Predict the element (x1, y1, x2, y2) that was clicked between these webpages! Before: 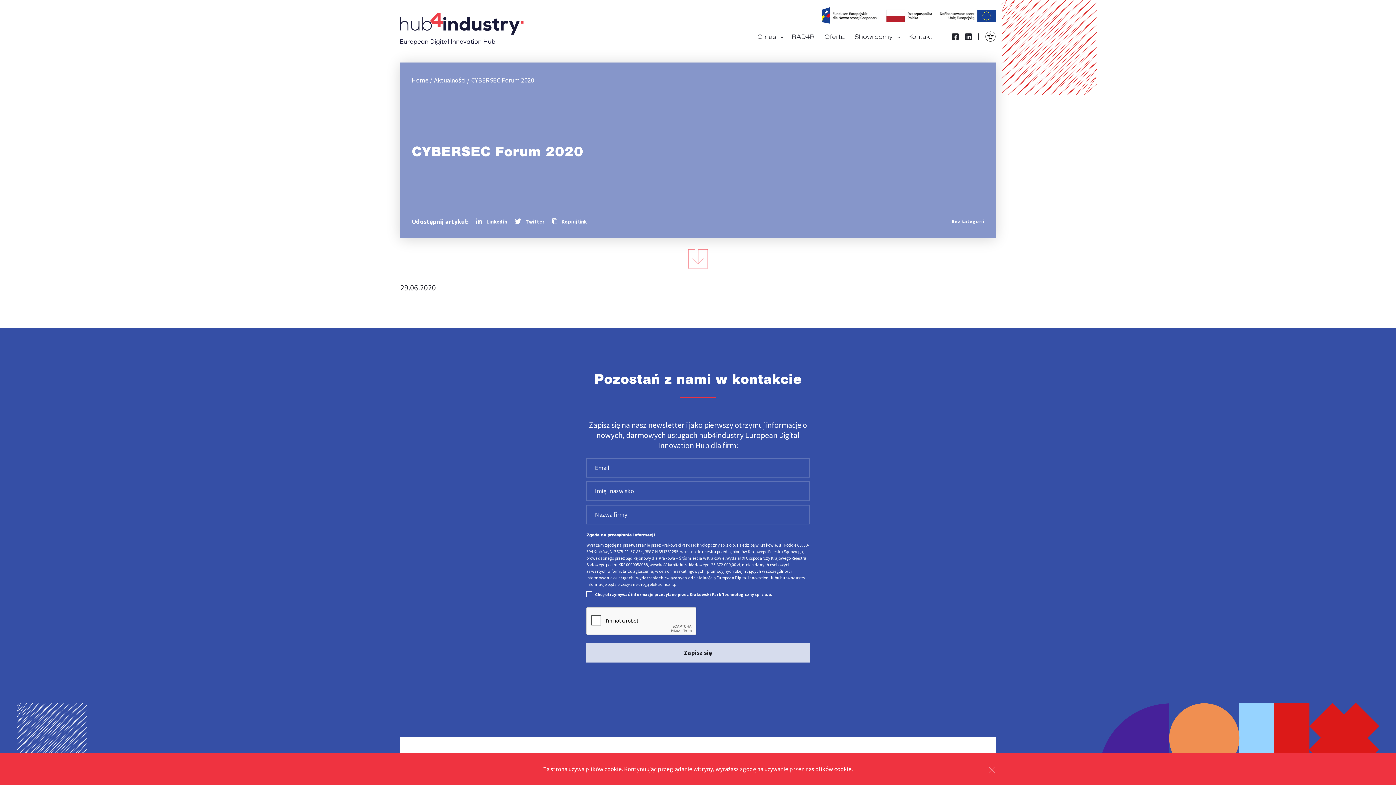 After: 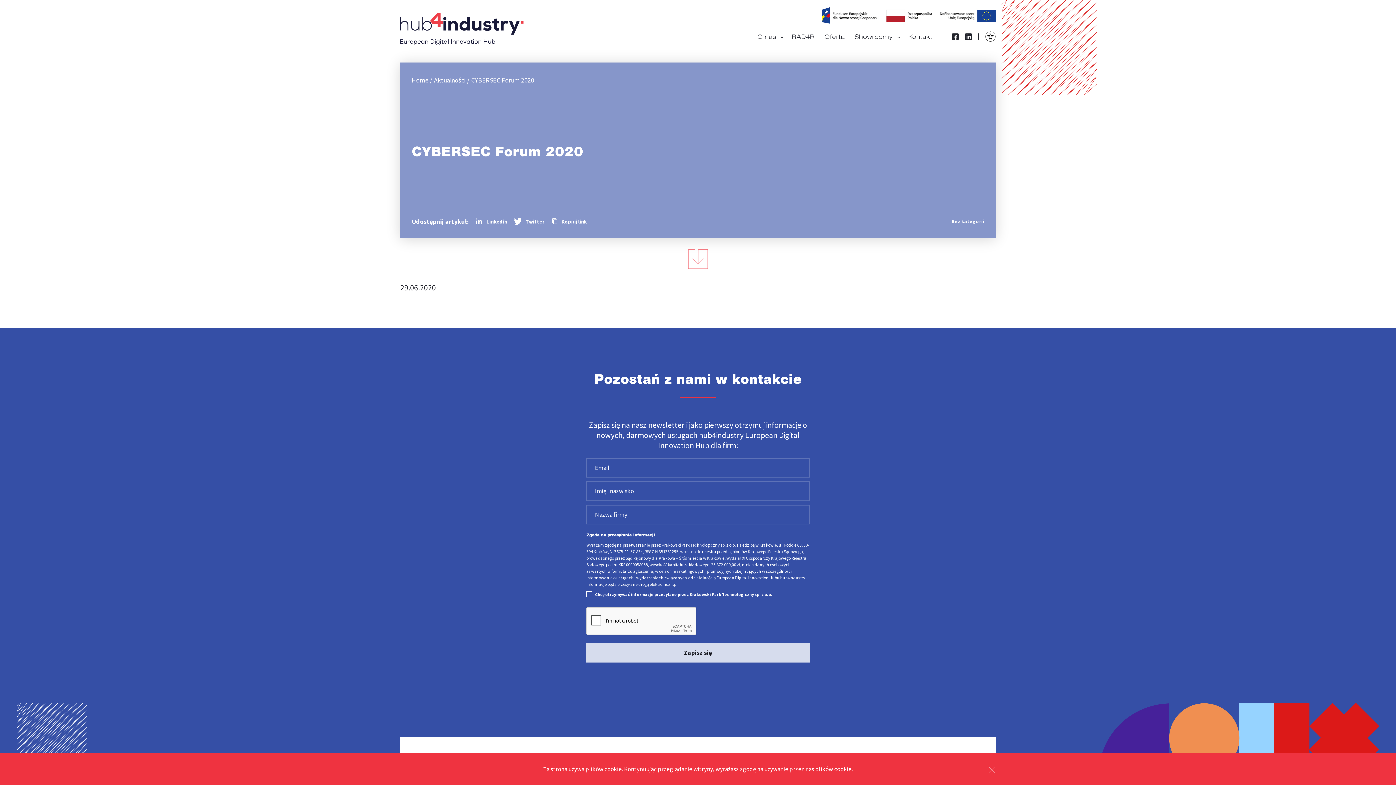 Action: bbox: (513, 217, 544, 225) label: Twitter